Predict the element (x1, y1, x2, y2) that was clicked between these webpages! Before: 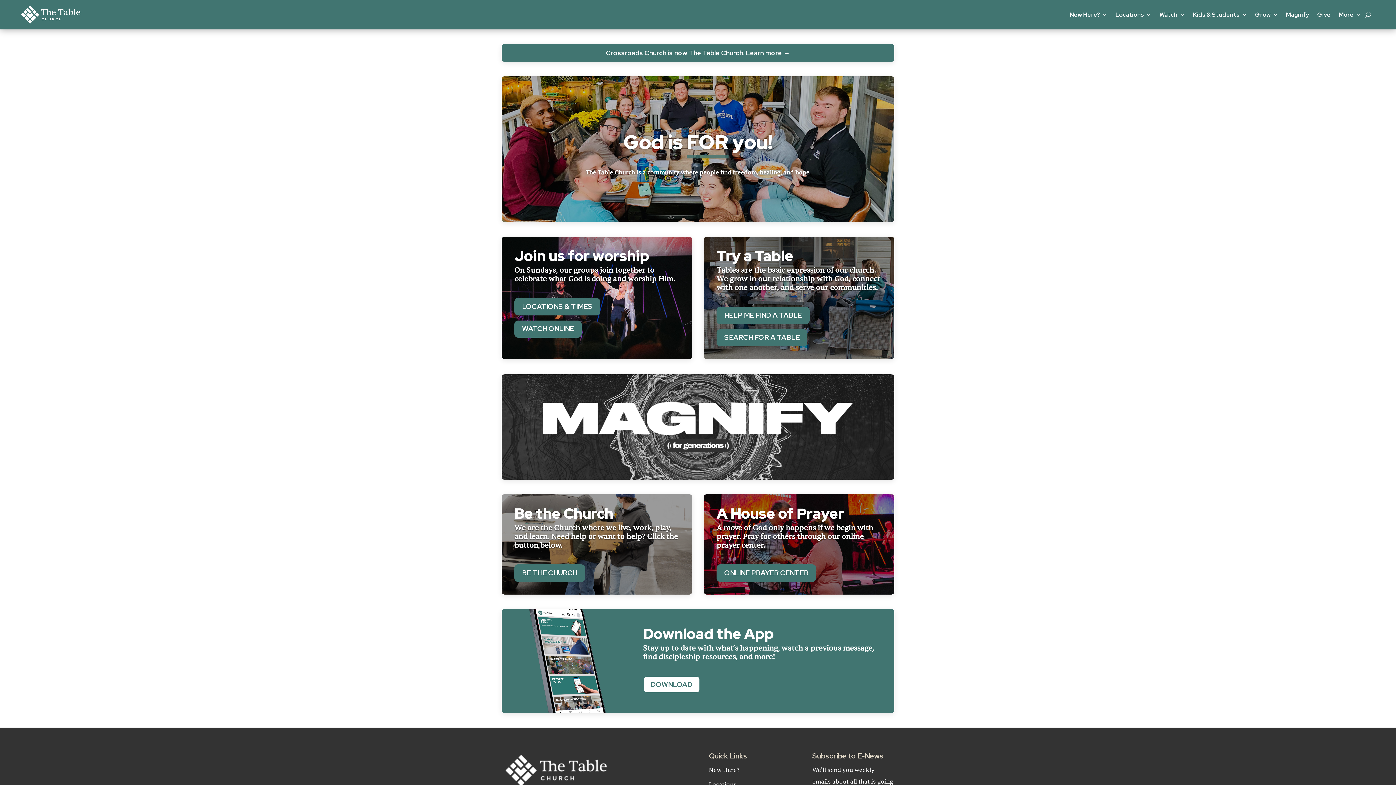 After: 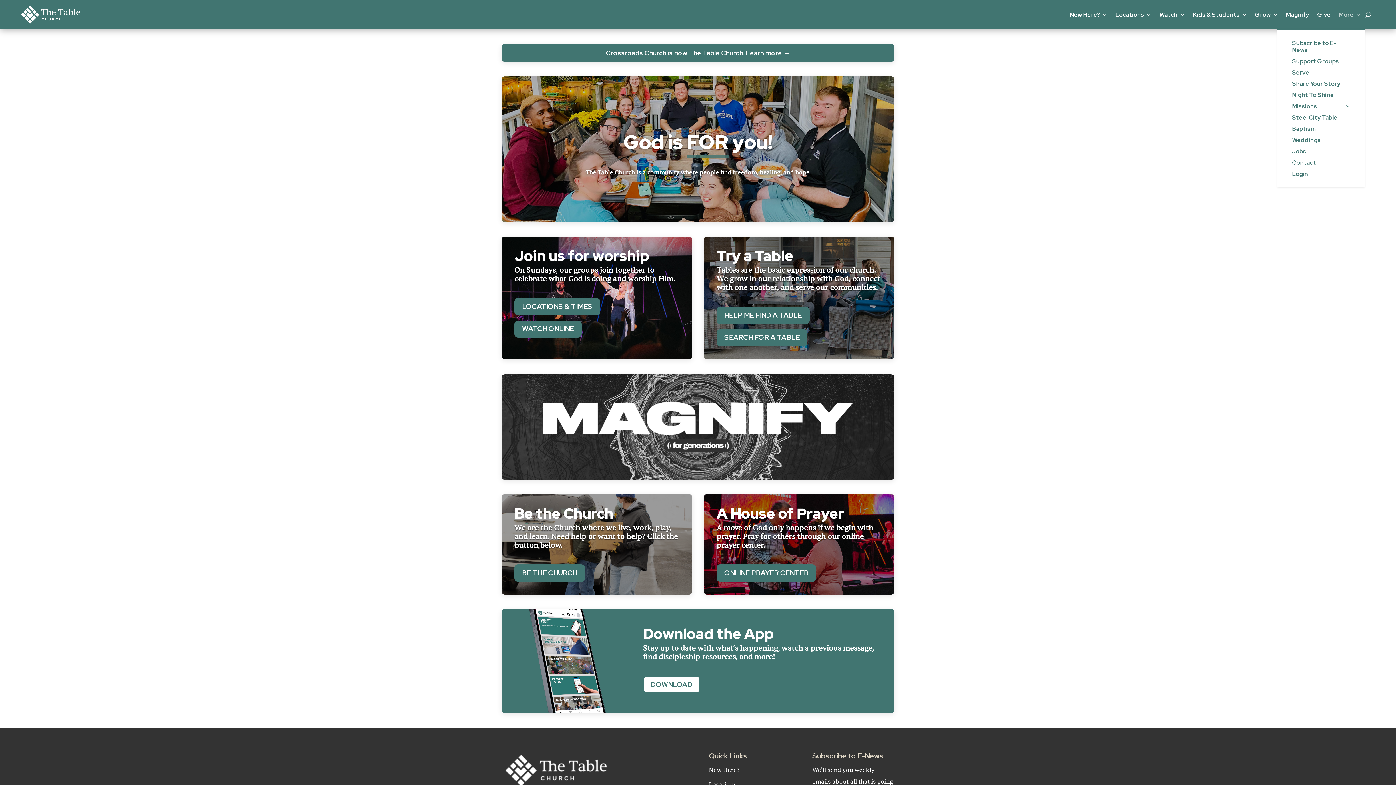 Action: bbox: (1339, 0, 1361, 29) label: More